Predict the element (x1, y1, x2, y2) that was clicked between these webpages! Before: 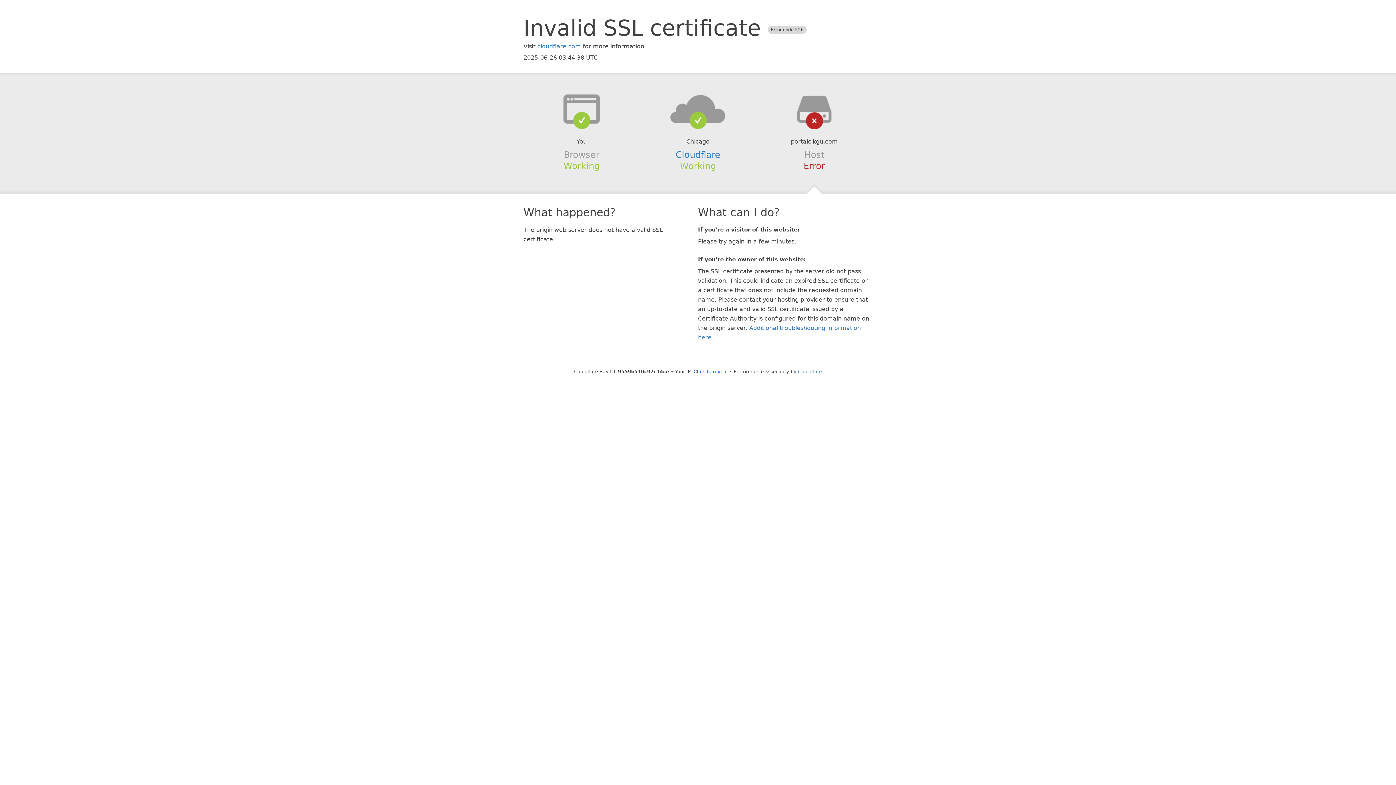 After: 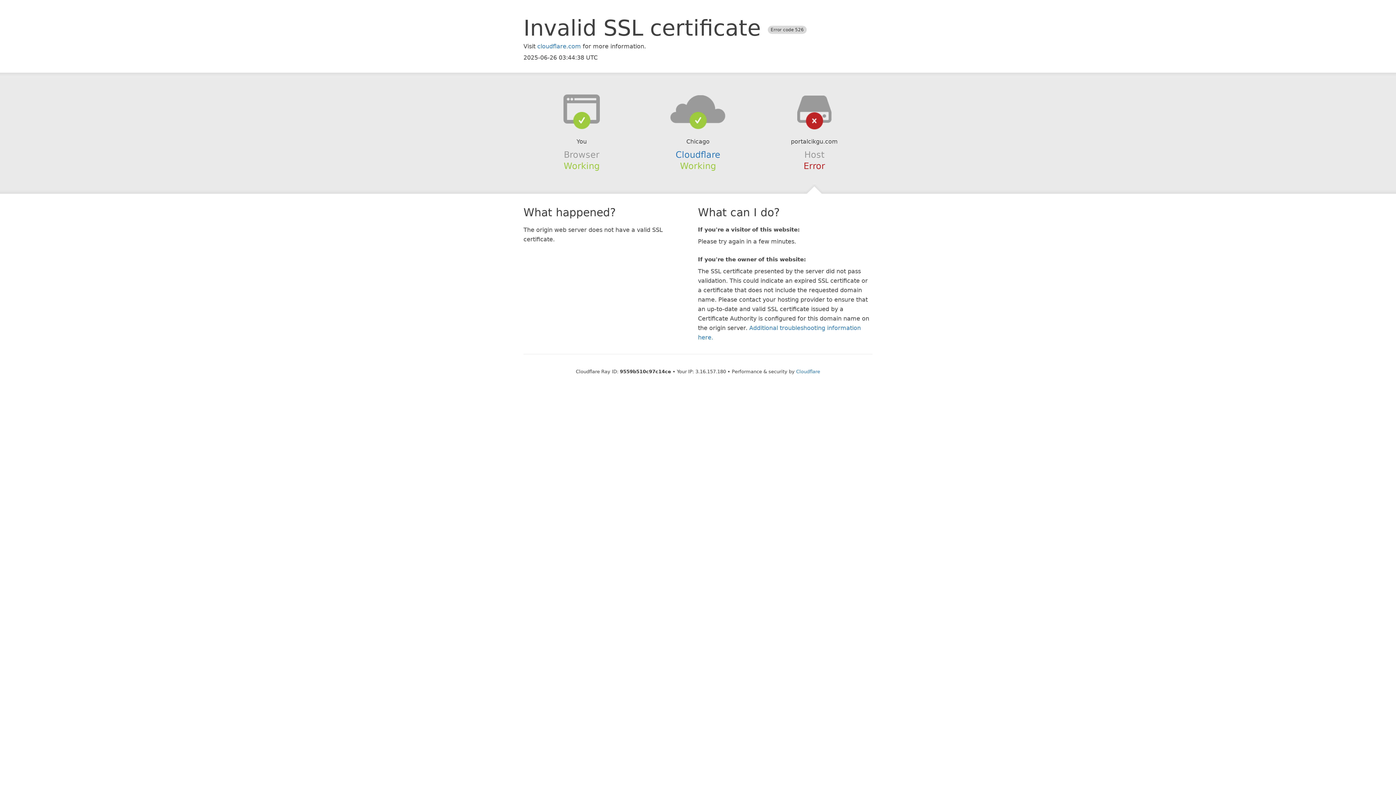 Action: label: Click to reveal bbox: (693, 368, 728, 374)